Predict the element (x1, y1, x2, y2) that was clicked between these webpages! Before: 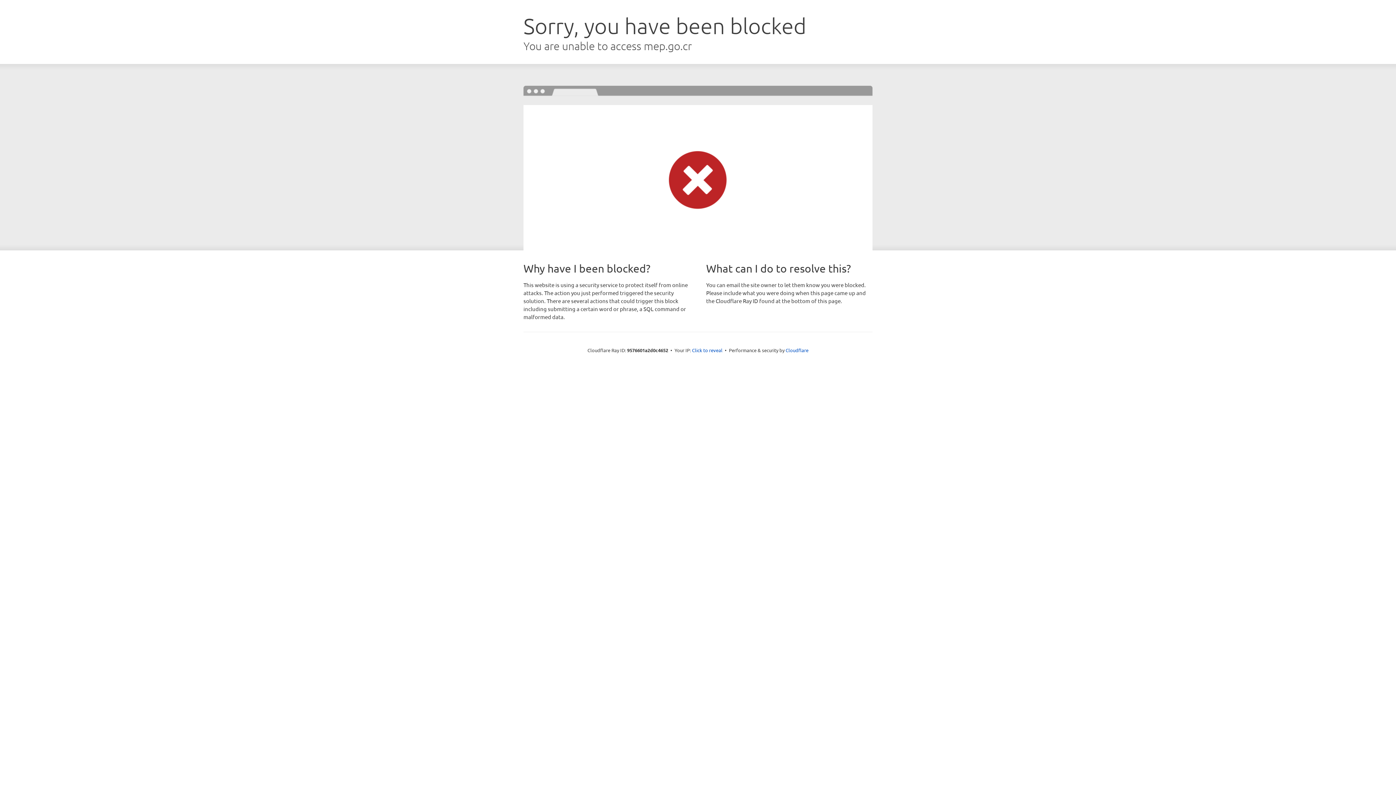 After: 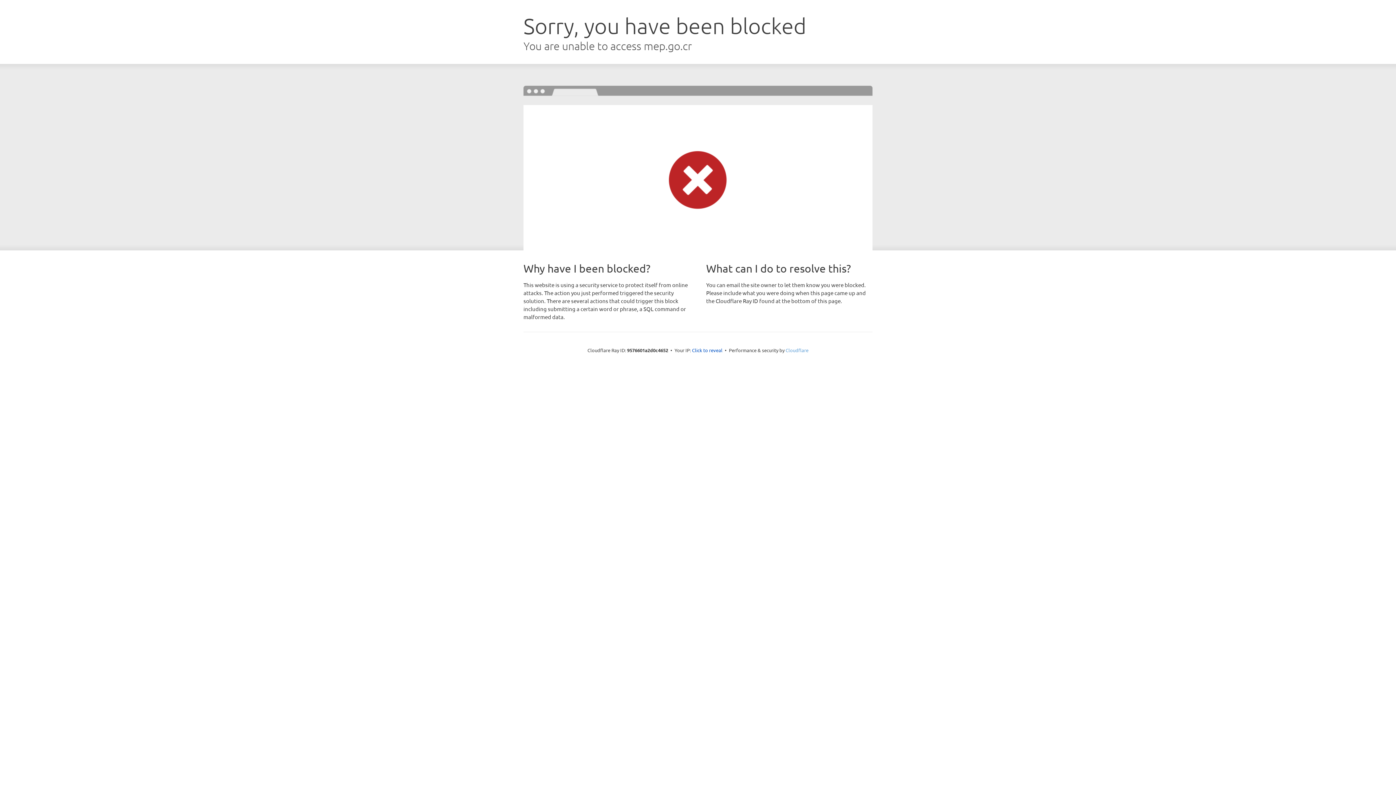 Action: label: Cloudflare bbox: (785, 347, 808, 353)